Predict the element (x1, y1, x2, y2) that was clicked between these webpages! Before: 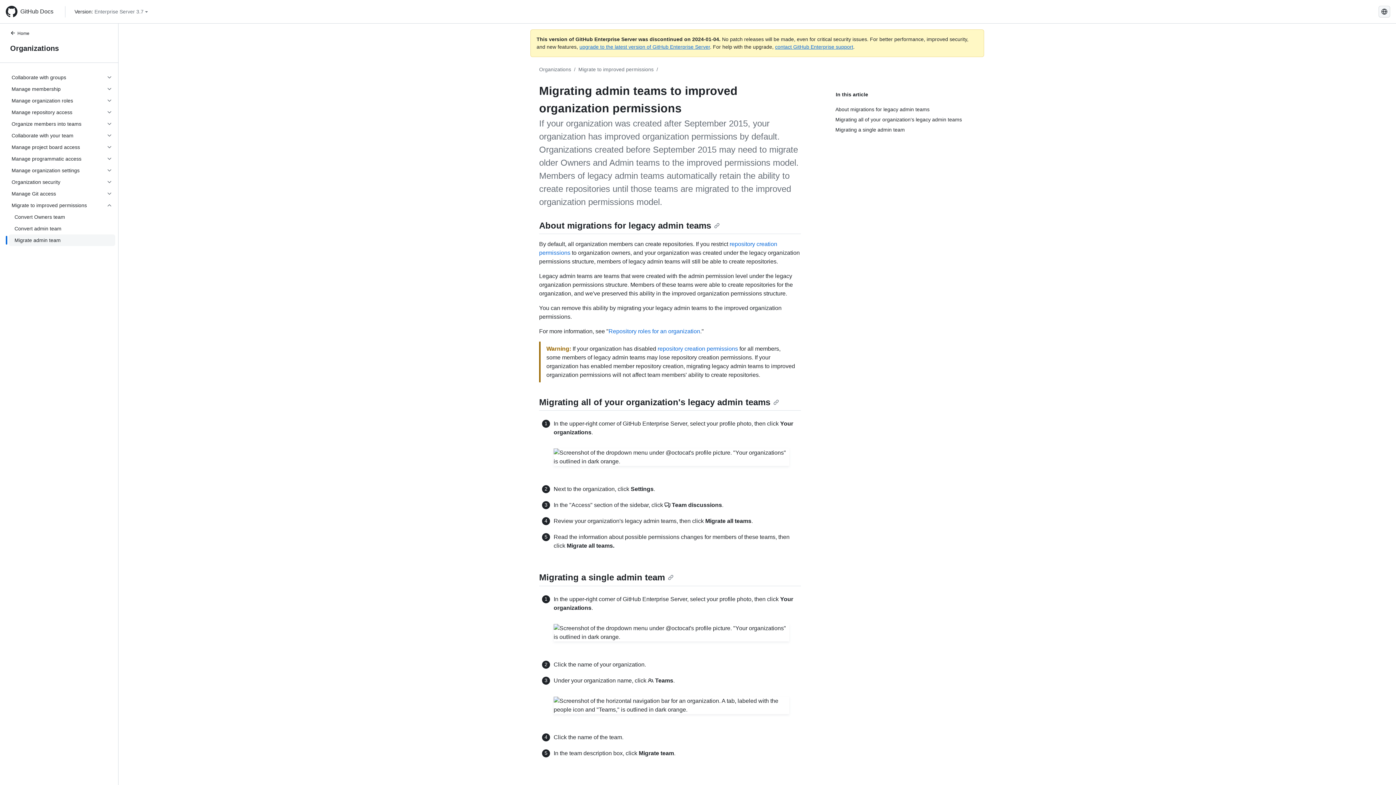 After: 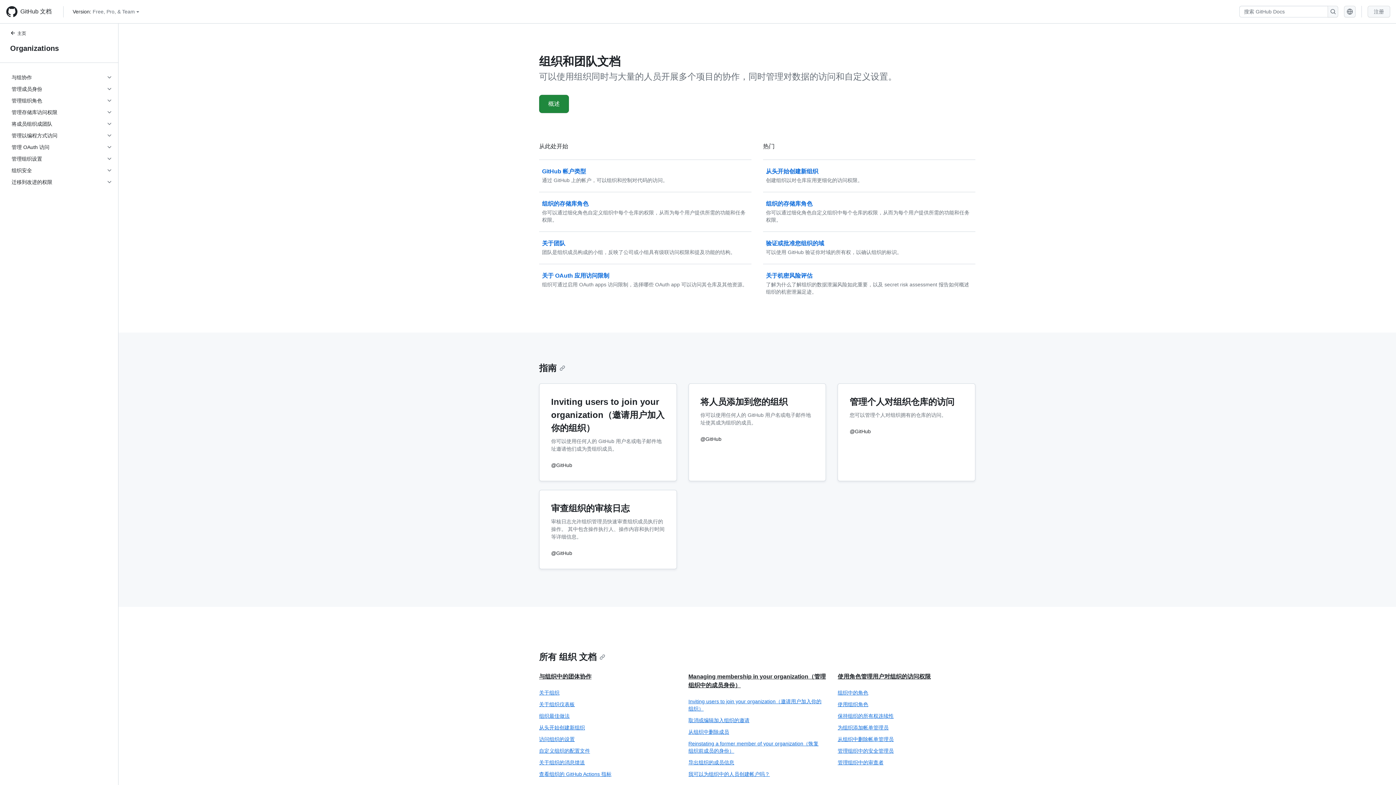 Action: label: Organizations bbox: (8, 42, 109, 53)